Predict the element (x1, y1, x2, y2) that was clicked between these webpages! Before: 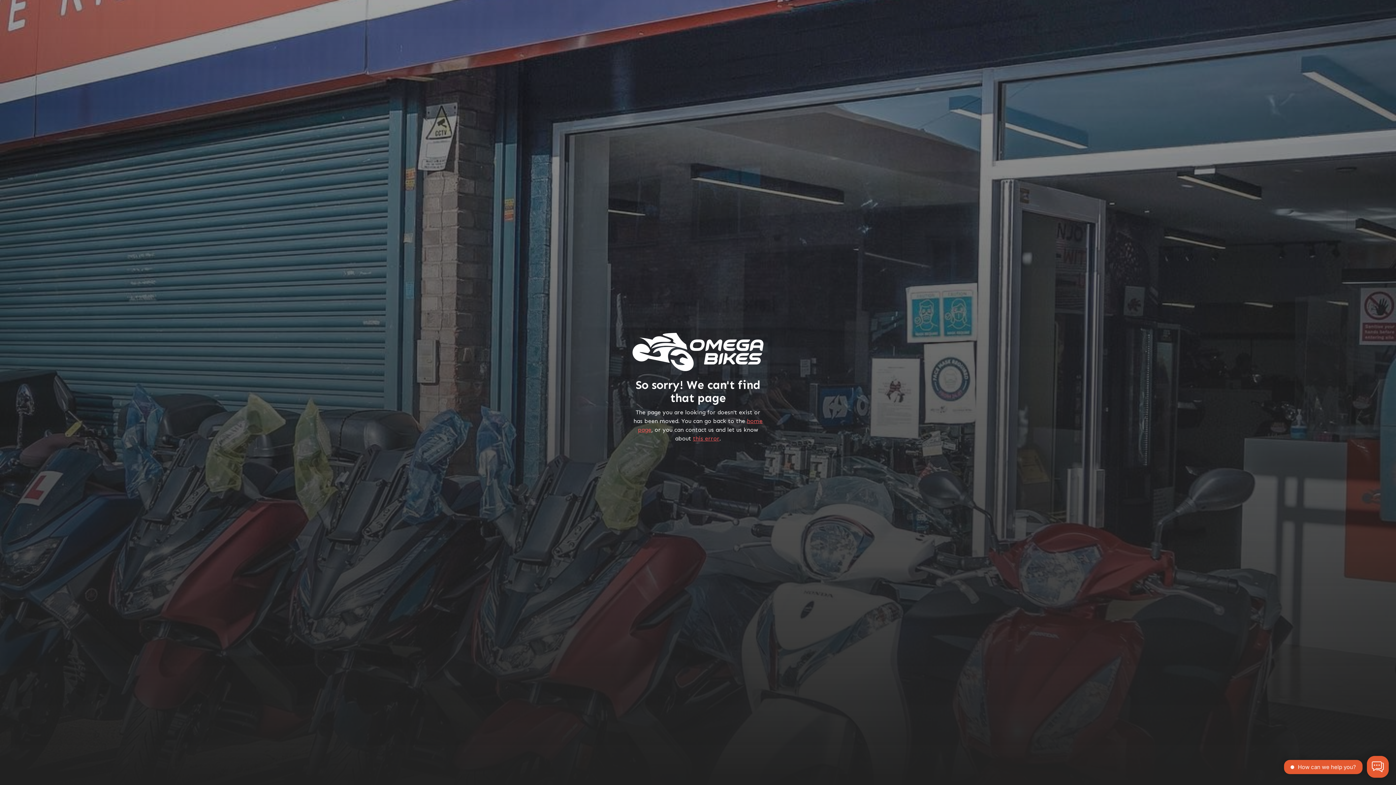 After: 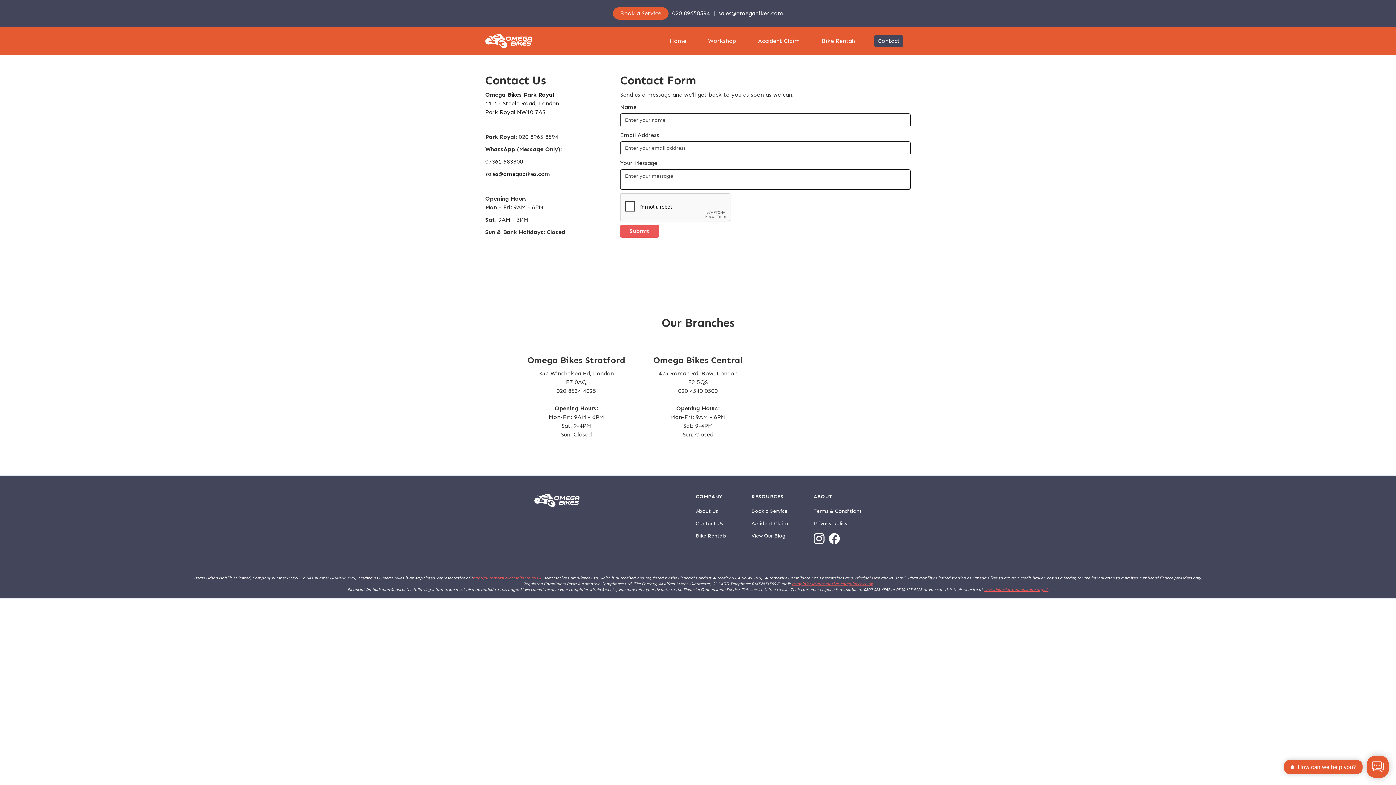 Action: label: this error bbox: (693, 435, 719, 442)